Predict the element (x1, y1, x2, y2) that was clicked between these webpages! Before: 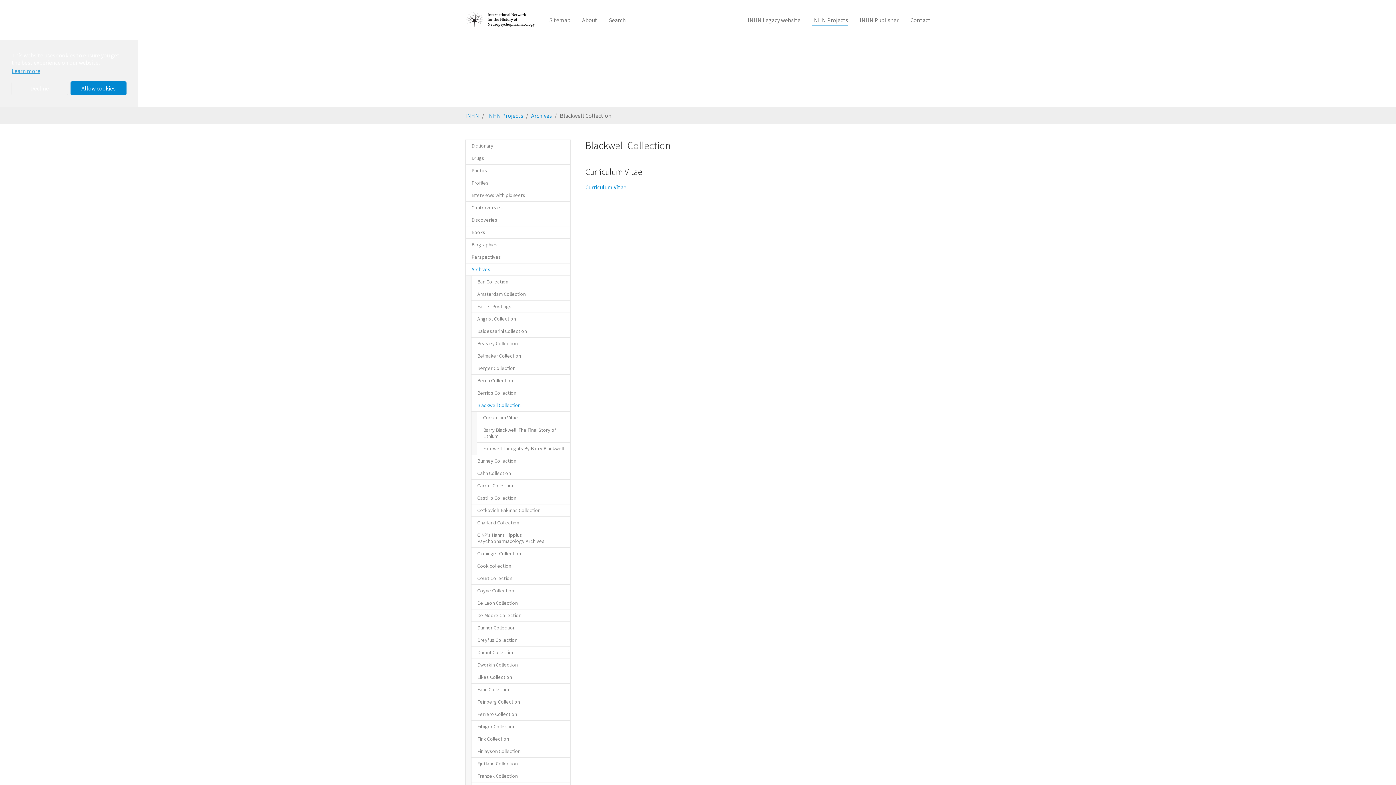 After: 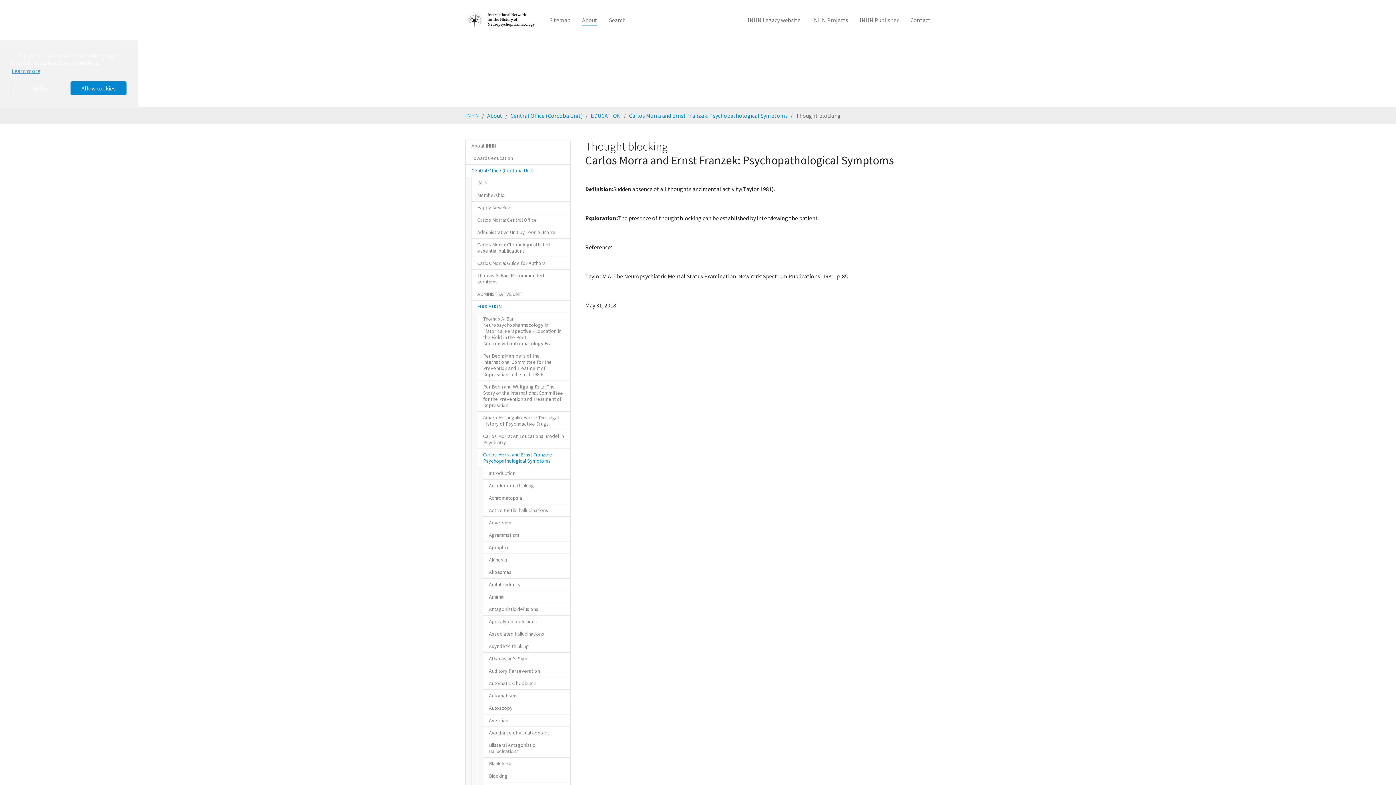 Action: label: Curriculum Vitae bbox: (585, 183, 626, 190)